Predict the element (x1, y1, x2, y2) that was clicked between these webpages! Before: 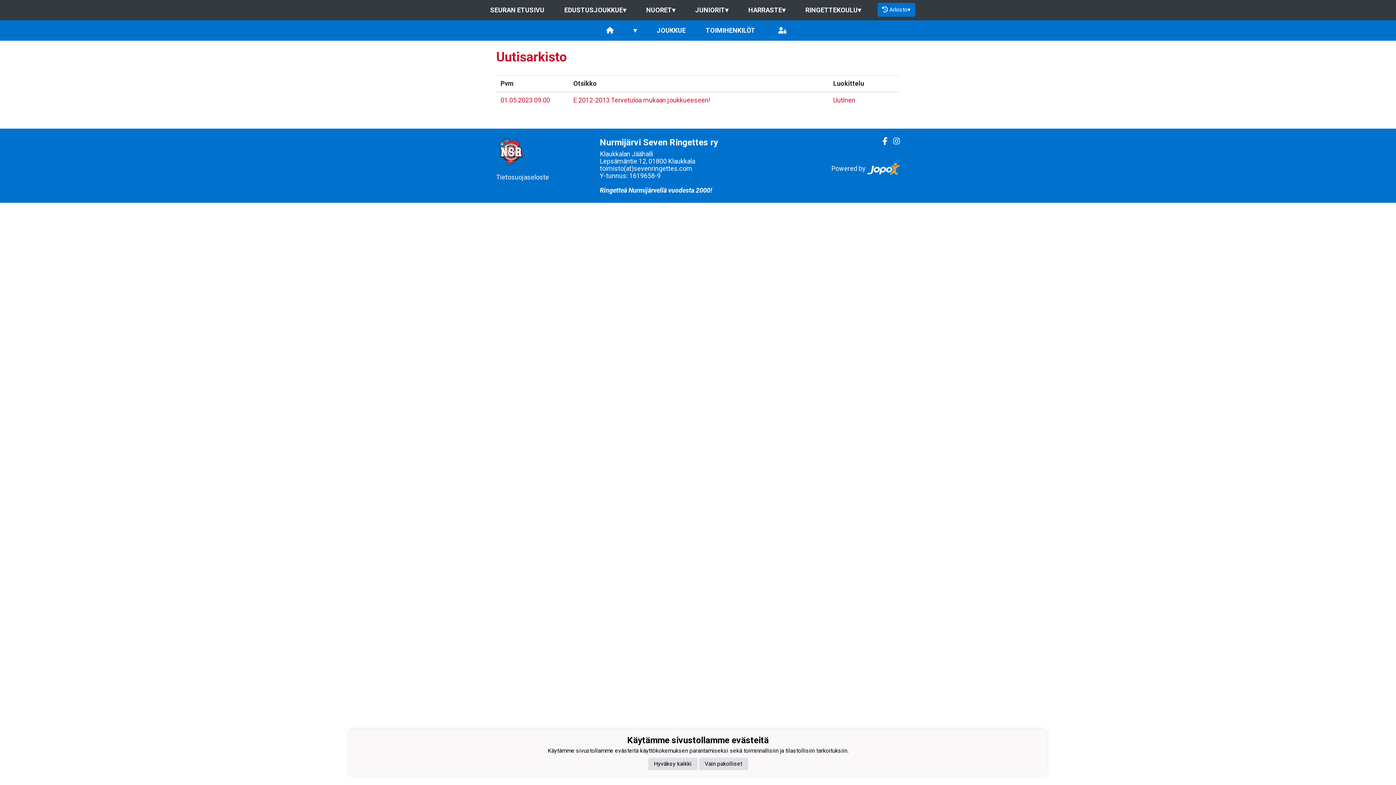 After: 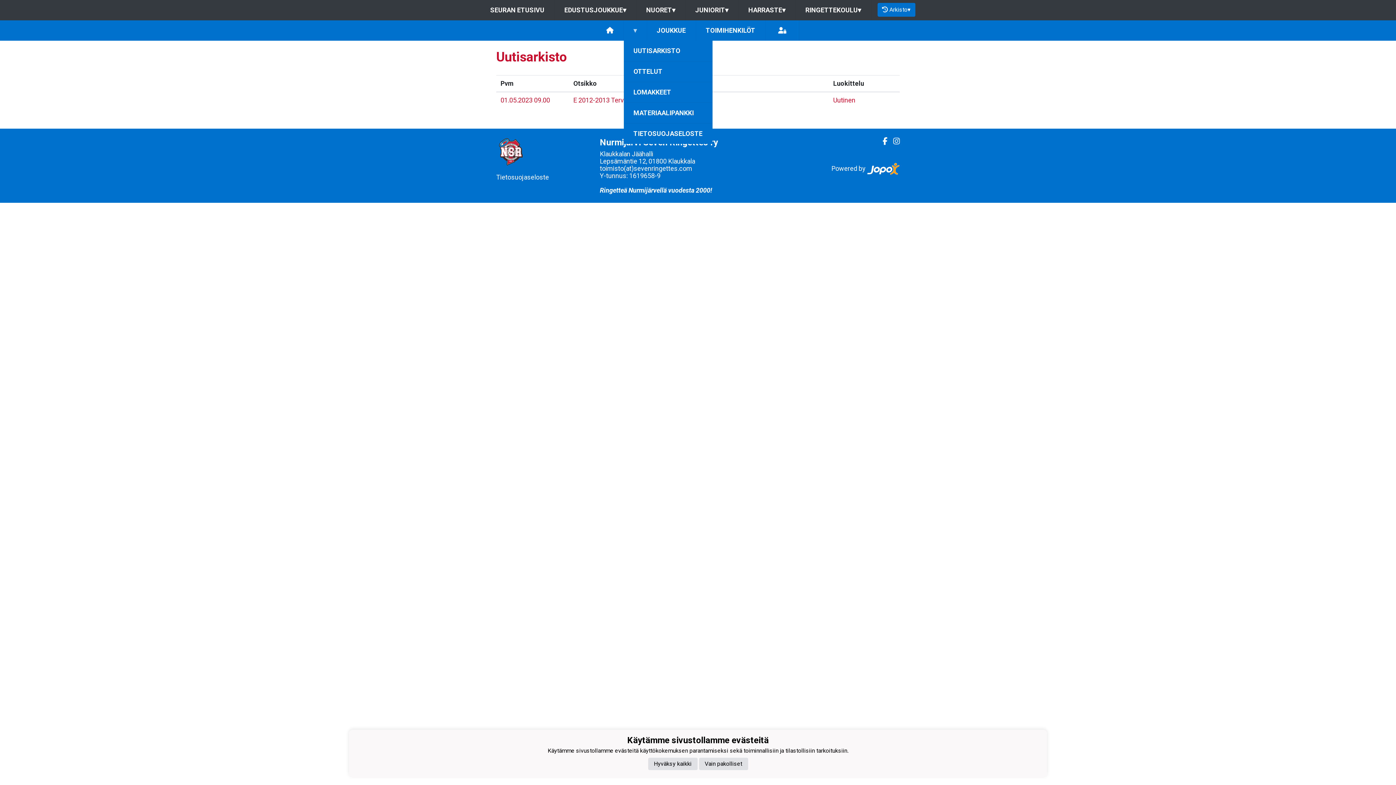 Action: bbox: (623, 20, 646, 40) label: ▾